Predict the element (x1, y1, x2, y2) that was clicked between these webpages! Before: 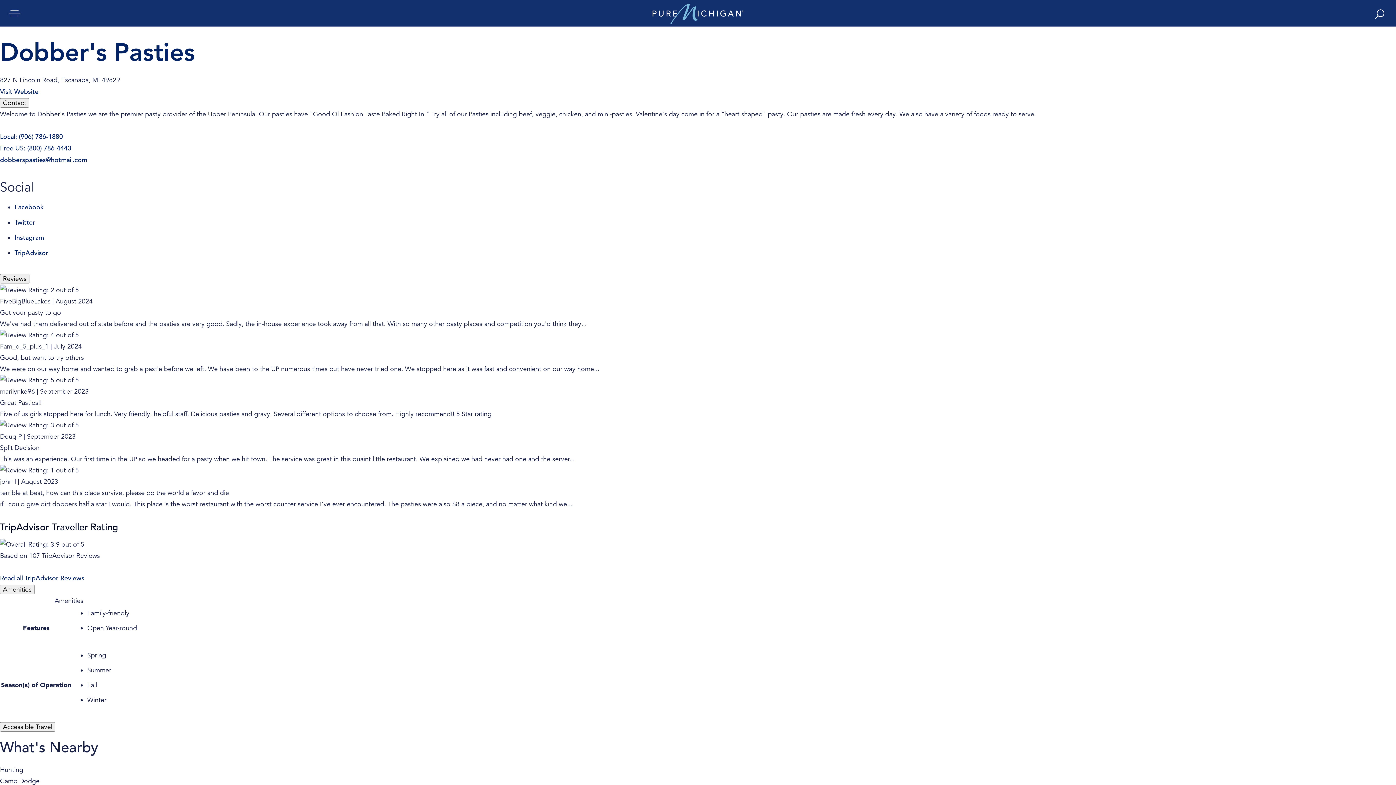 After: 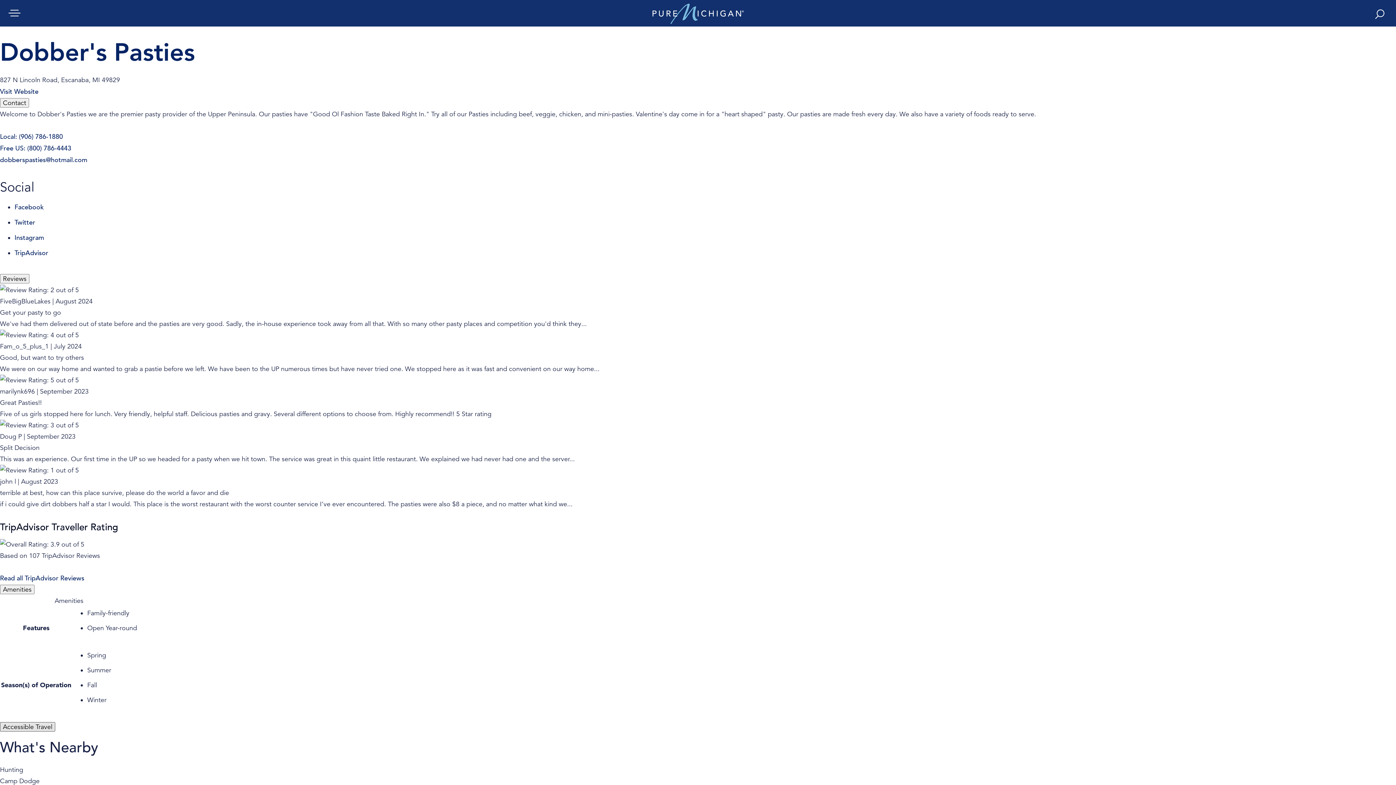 Action: bbox: (0, 722, 55, 732) label: Accessible Travel